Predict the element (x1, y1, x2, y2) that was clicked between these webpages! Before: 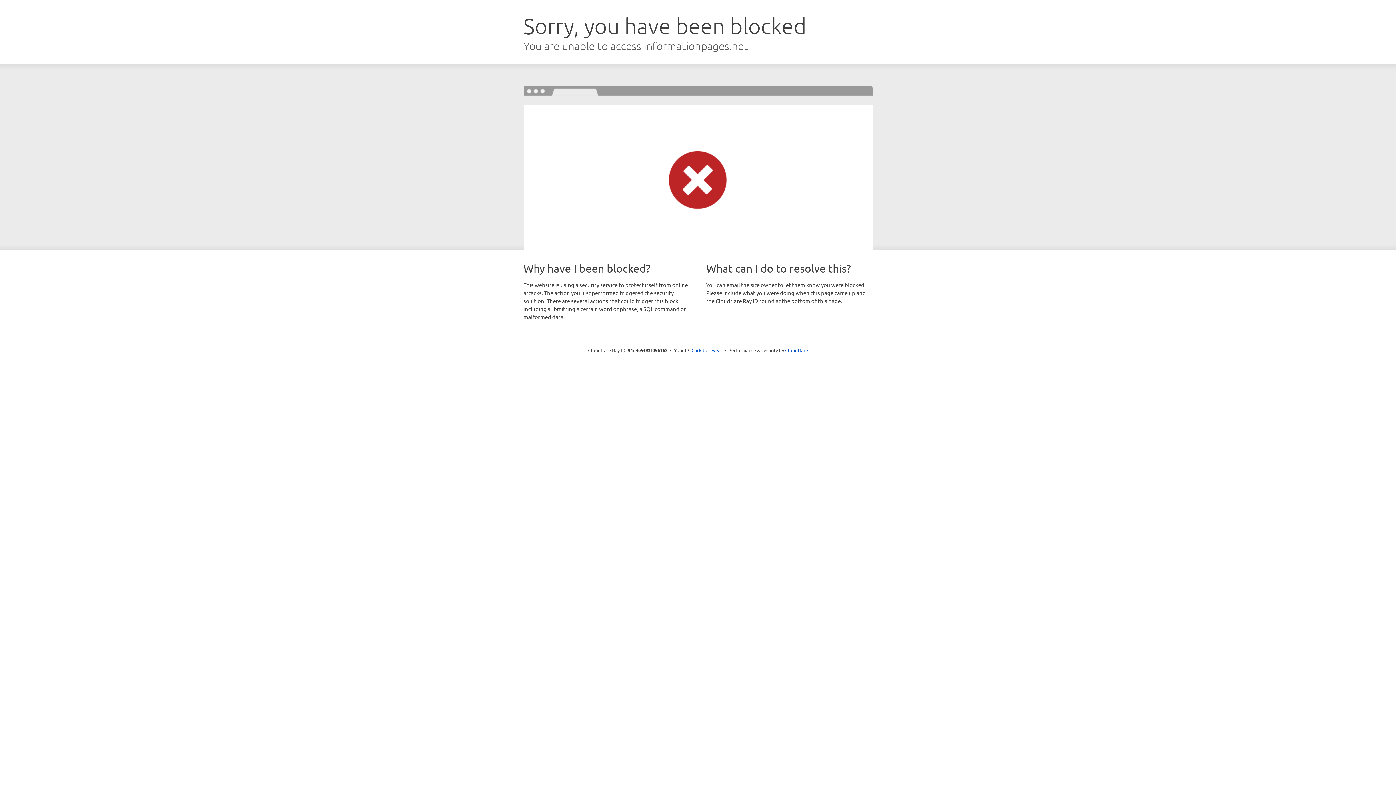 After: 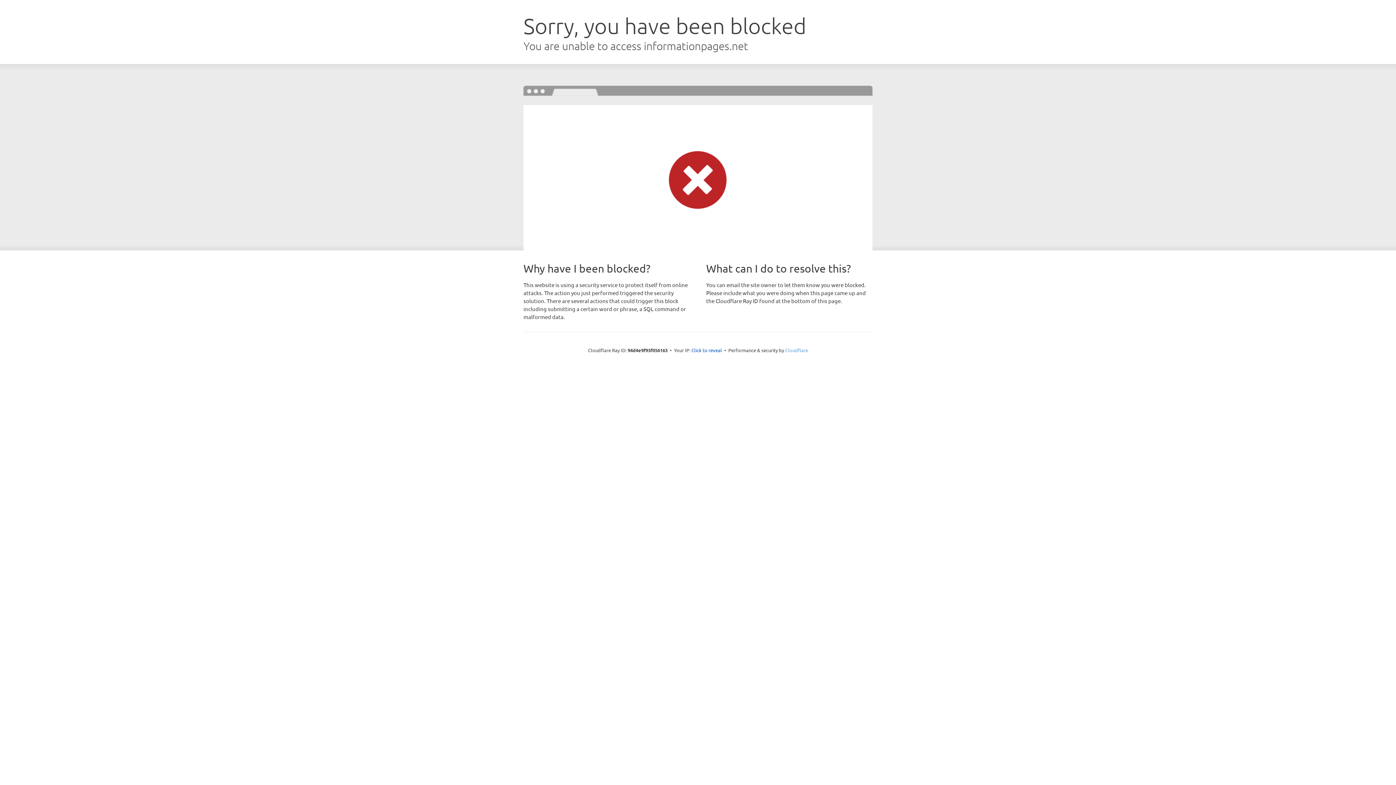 Action: bbox: (785, 347, 808, 353) label: Cloudflare